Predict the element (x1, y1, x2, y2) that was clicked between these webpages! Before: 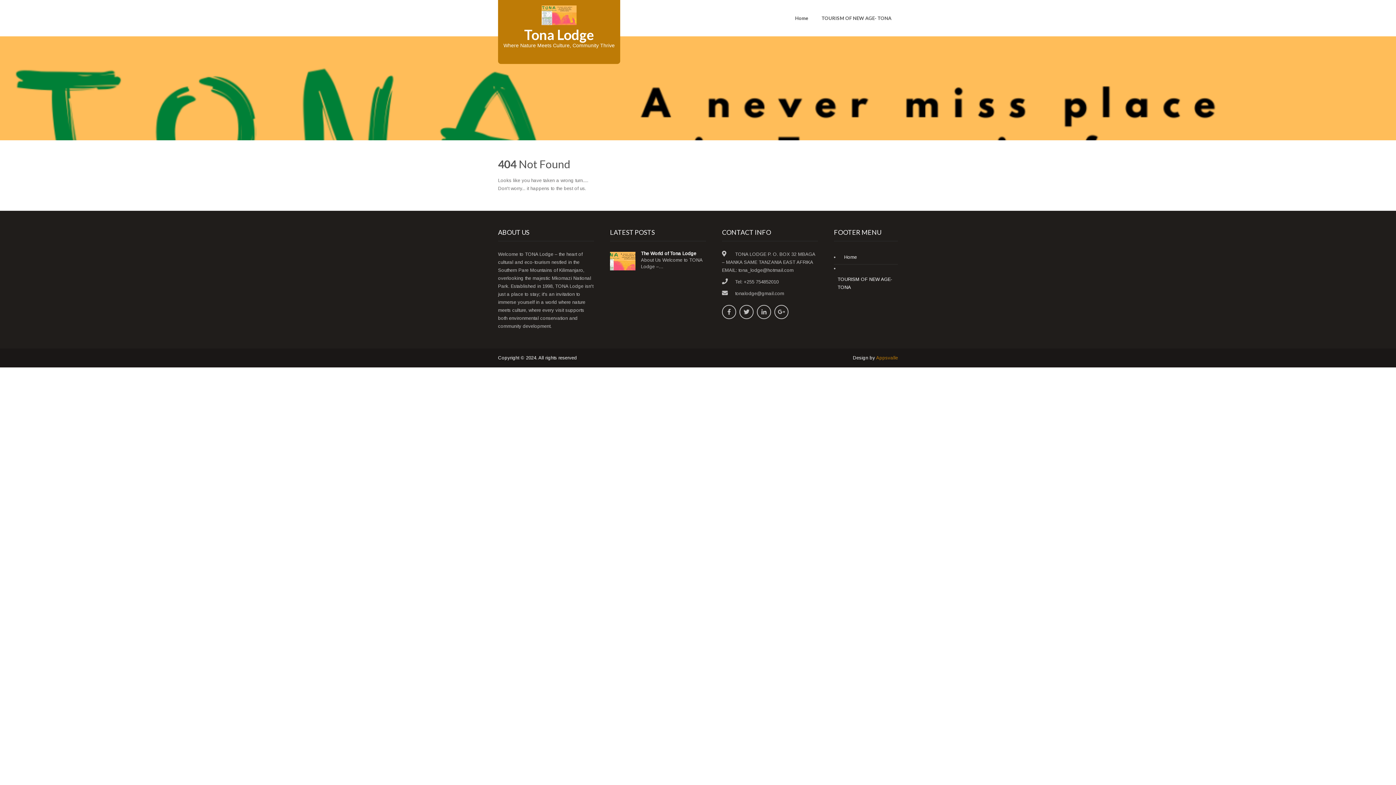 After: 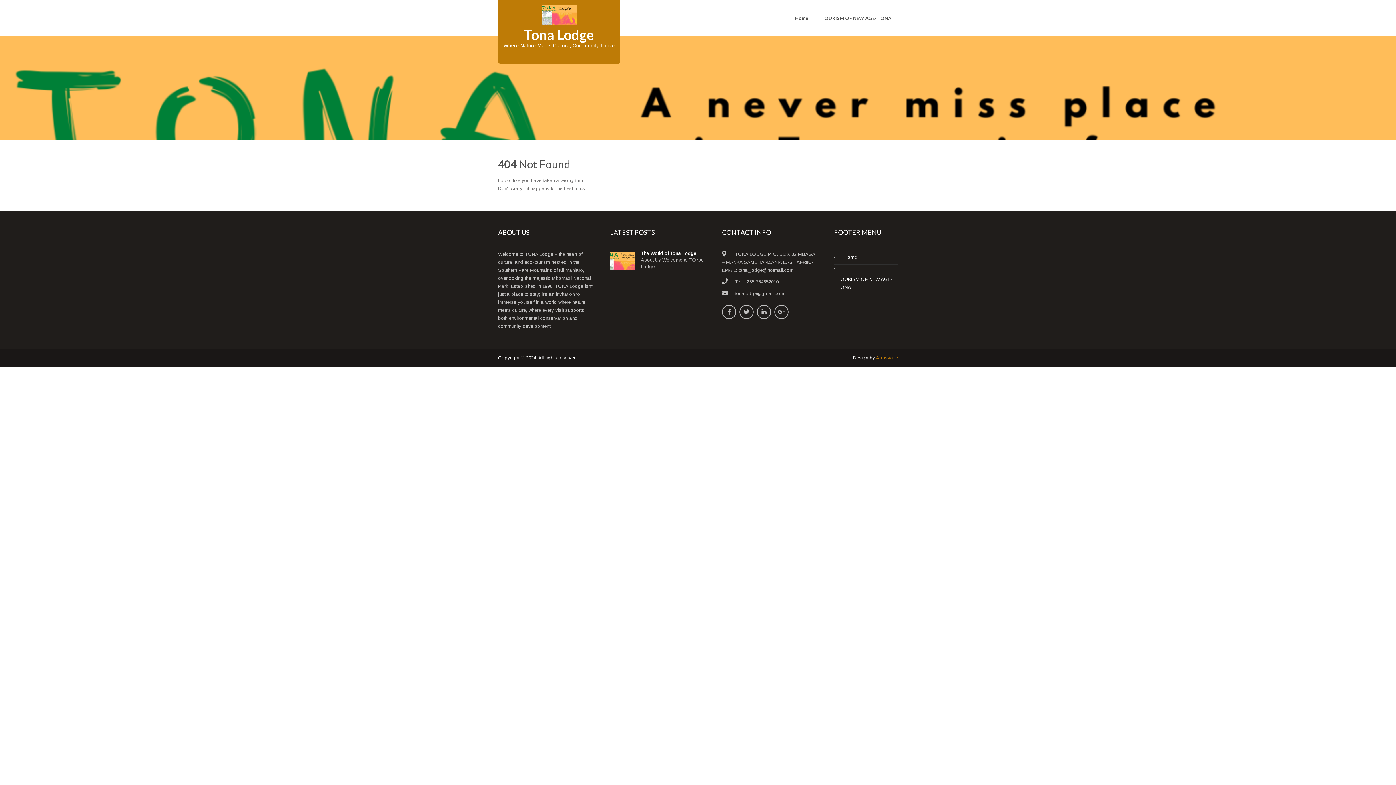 Action: label: tonalodge@gmail.com bbox: (735, 290, 784, 296)